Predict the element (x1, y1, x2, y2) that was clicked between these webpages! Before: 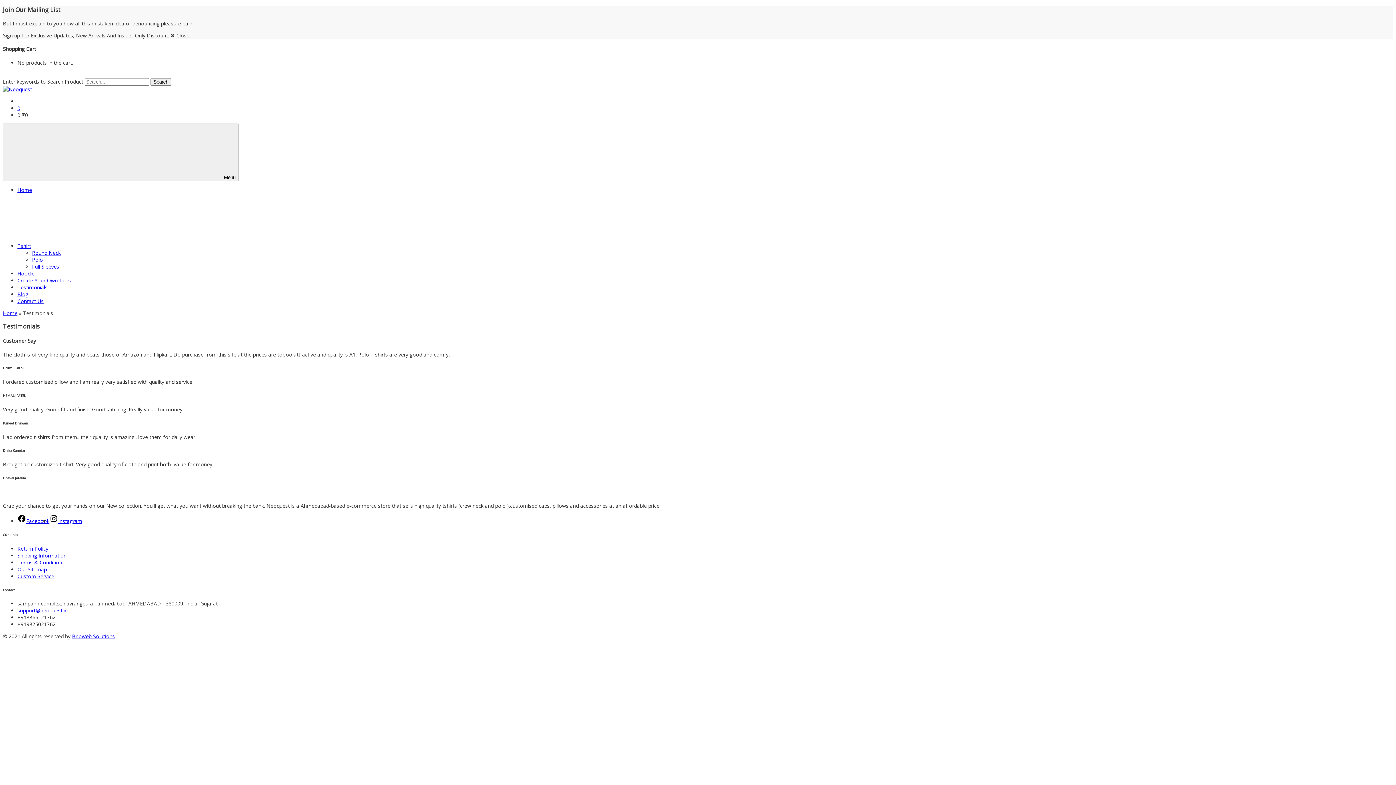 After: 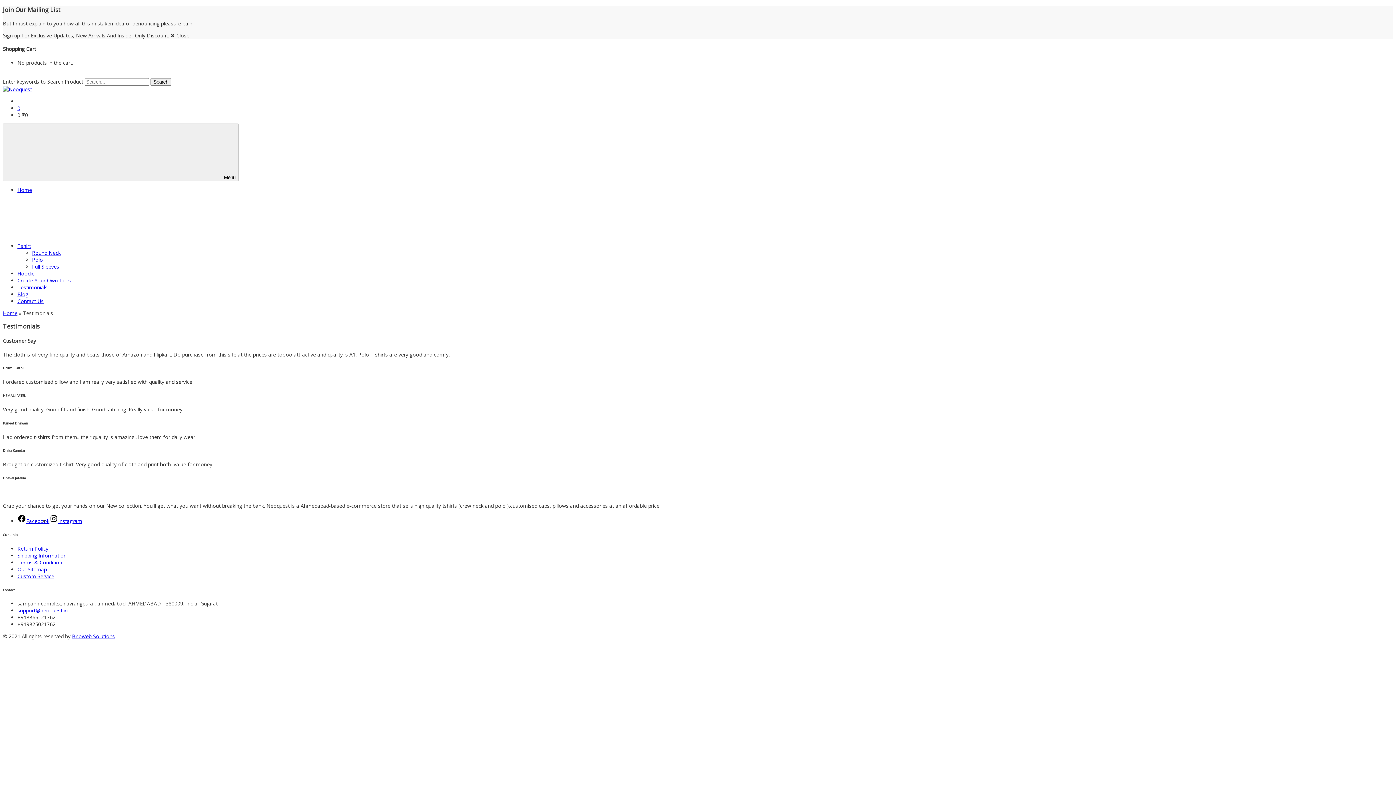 Action: bbox: (17, 552, 66, 559) label: Shipping Information